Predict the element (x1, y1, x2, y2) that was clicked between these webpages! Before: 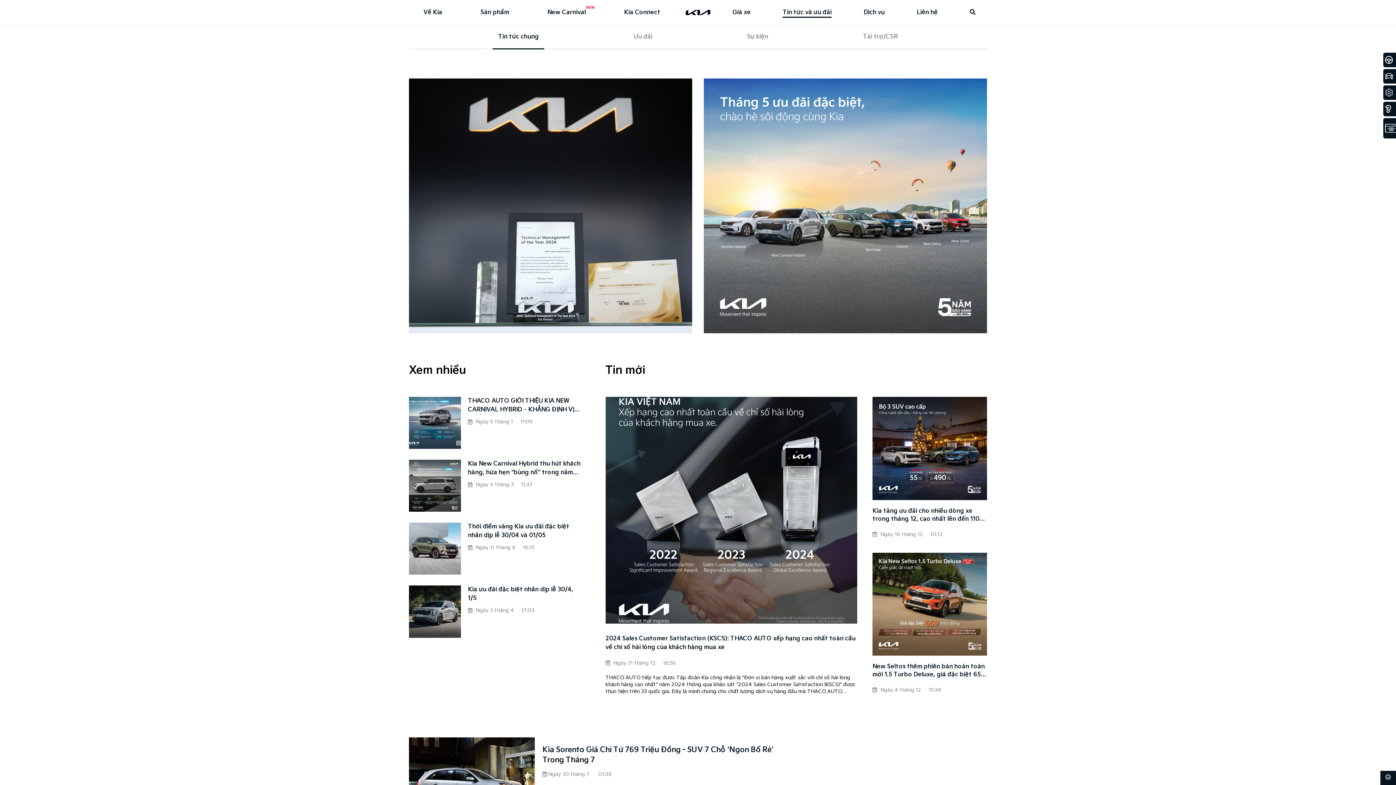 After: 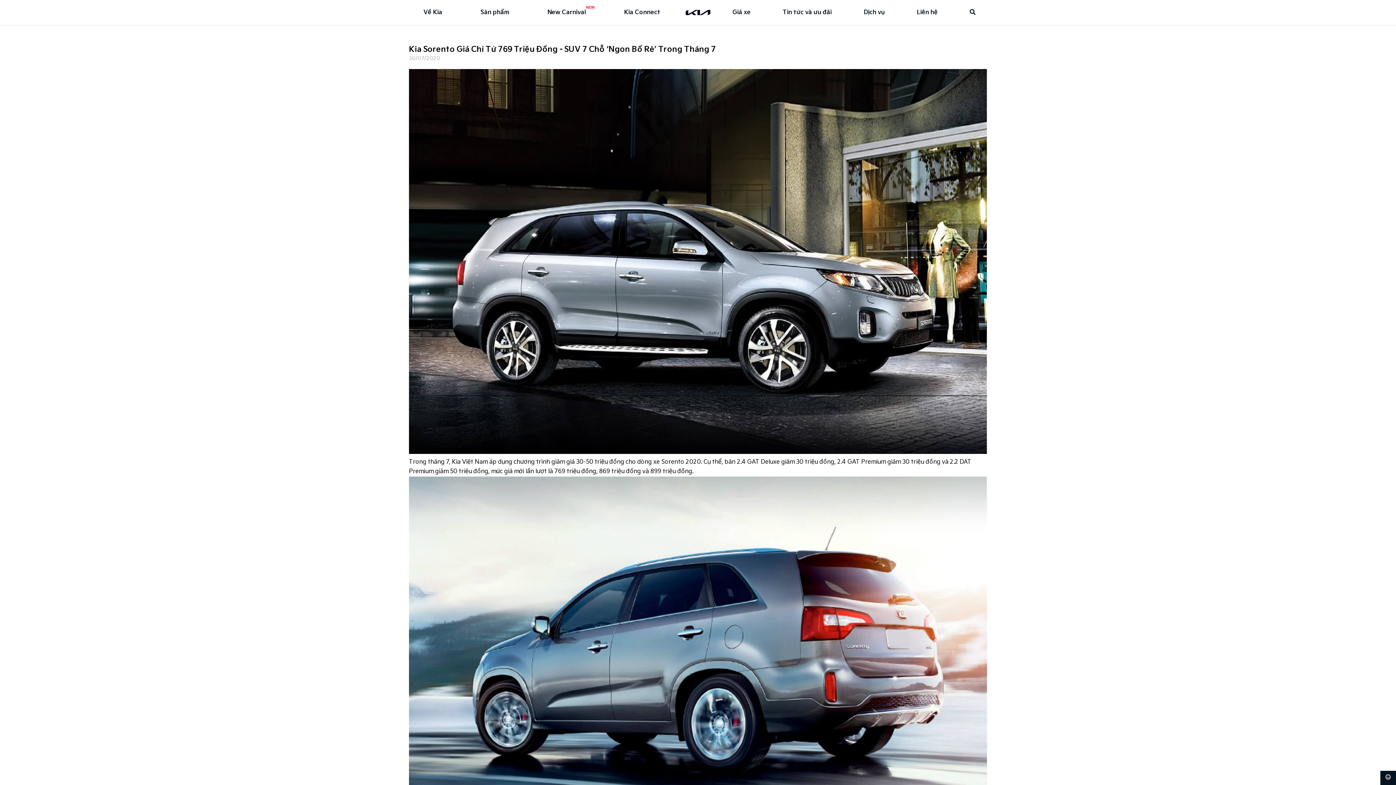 Action: label: Kia Sorento Giá Chỉ Từ 769 Triệu Đồng - SUV 7 Chỗ ‘Ngon Bổ Rẻ’ Trong Tháng 7 bbox: (542, 745, 790, 765)